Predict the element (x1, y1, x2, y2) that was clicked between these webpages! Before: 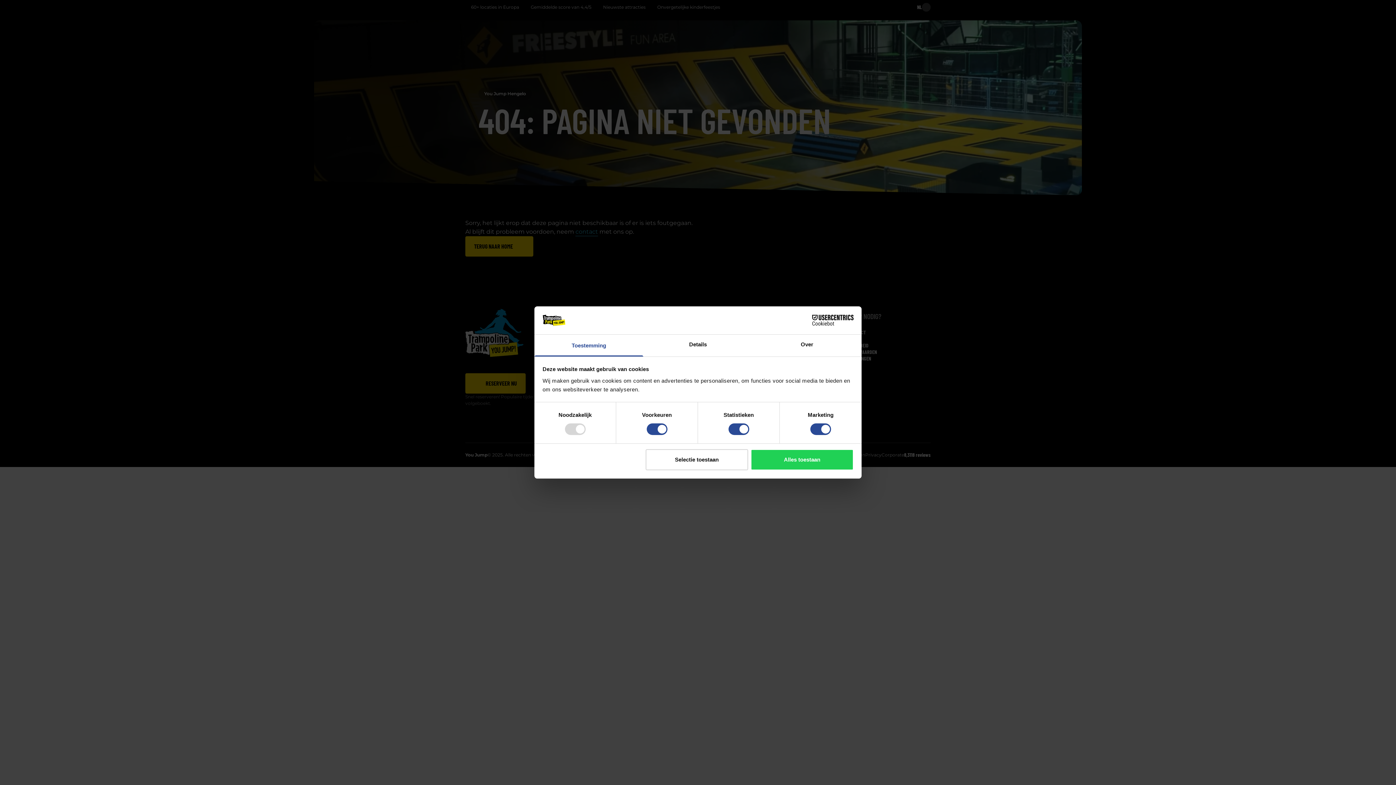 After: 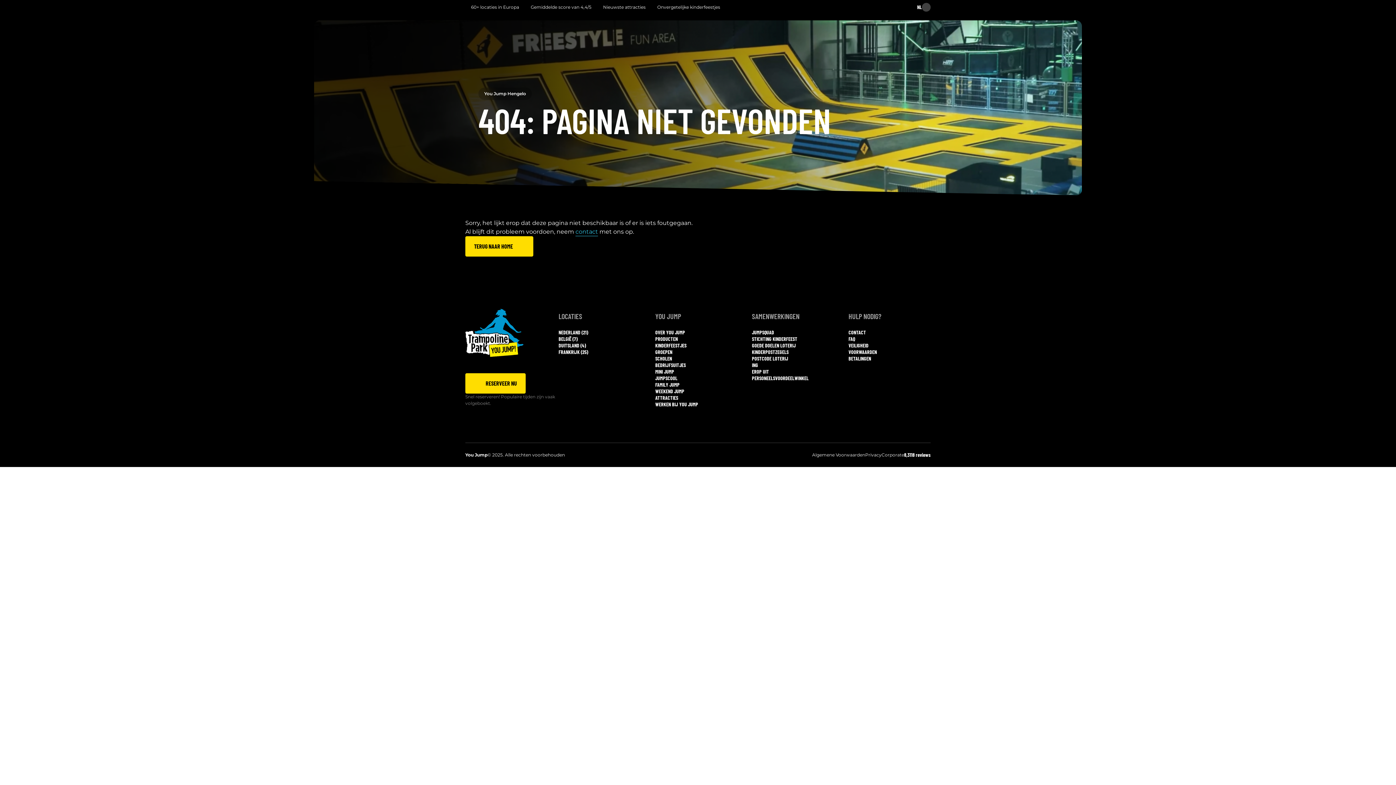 Action: bbox: (751, 449, 853, 470) label: Alles toestaan